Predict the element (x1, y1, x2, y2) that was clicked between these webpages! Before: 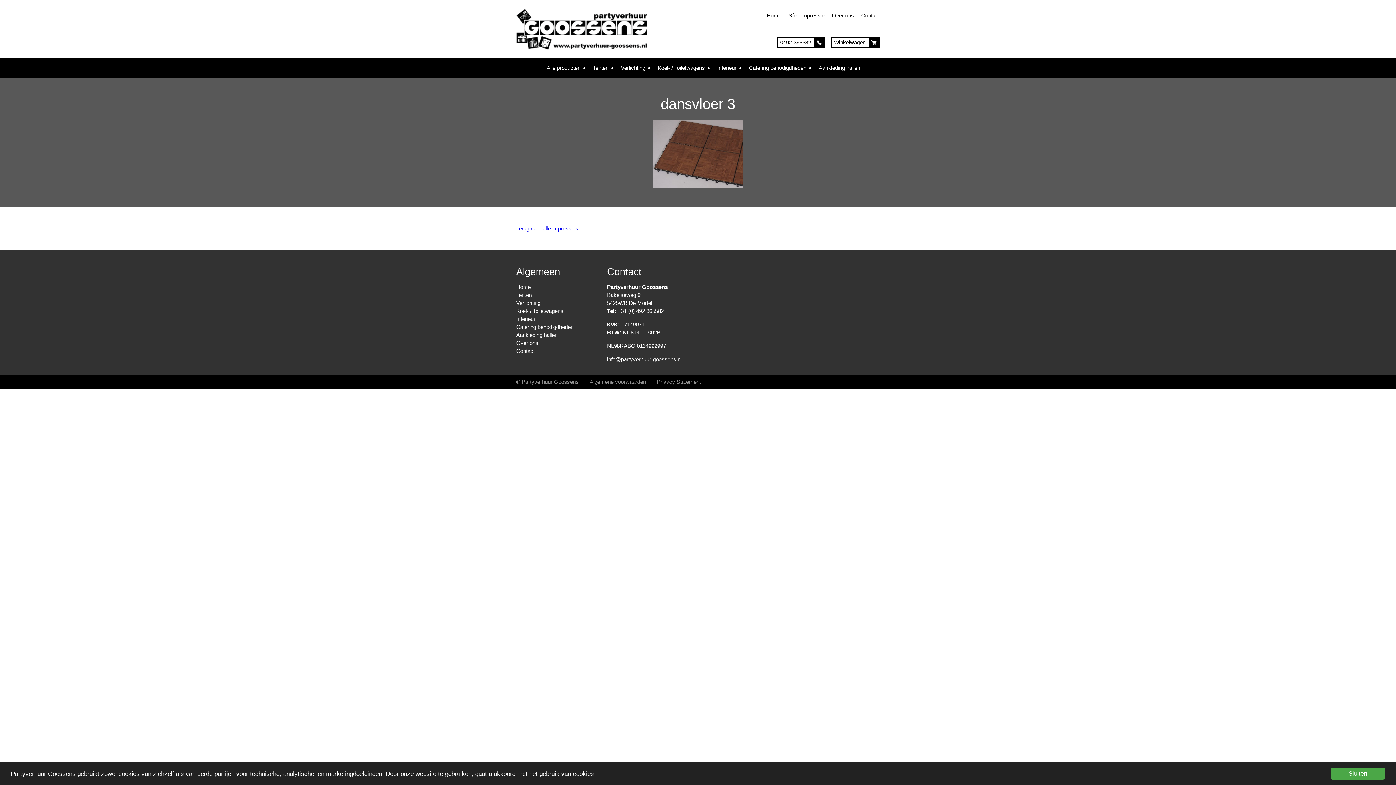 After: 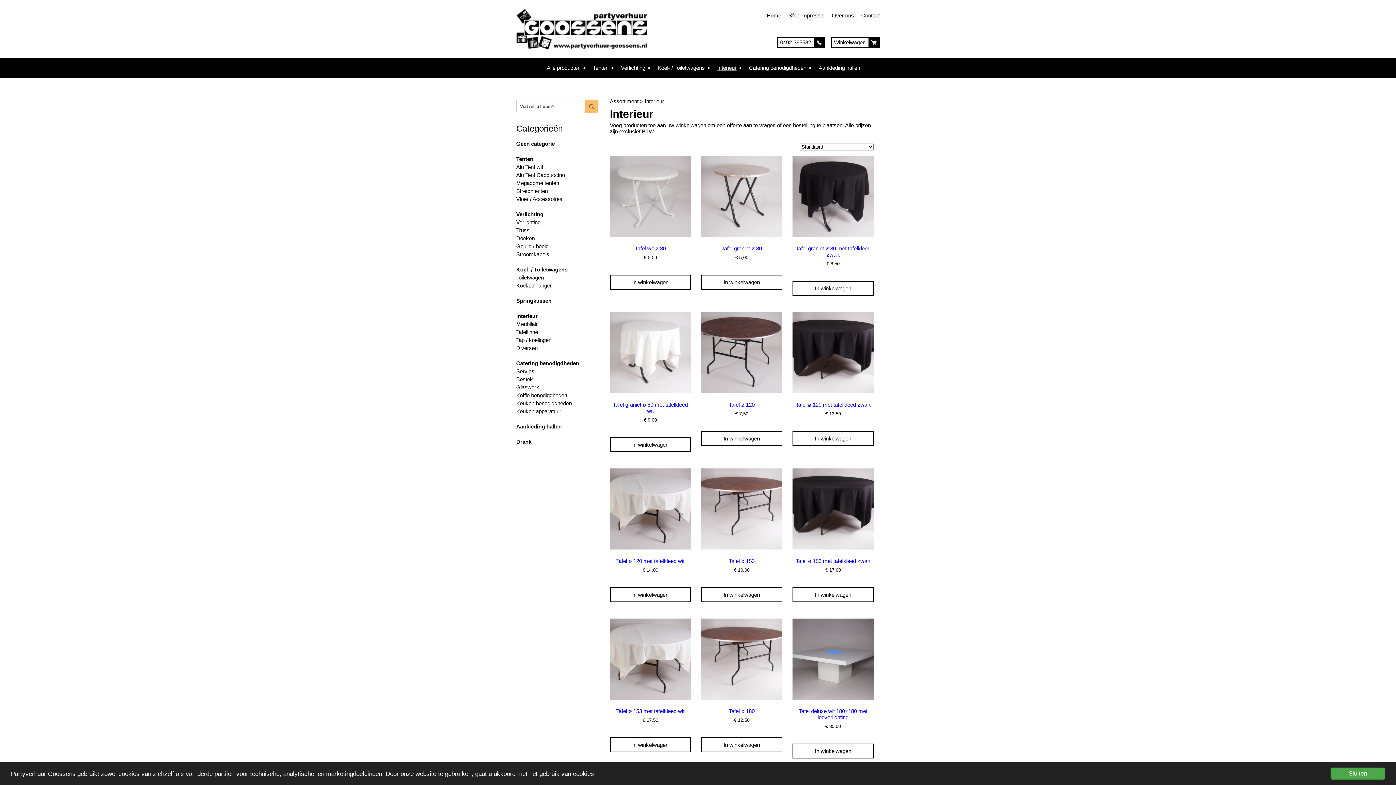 Action: label: Interieur bbox: (516, 316, 535, 322)